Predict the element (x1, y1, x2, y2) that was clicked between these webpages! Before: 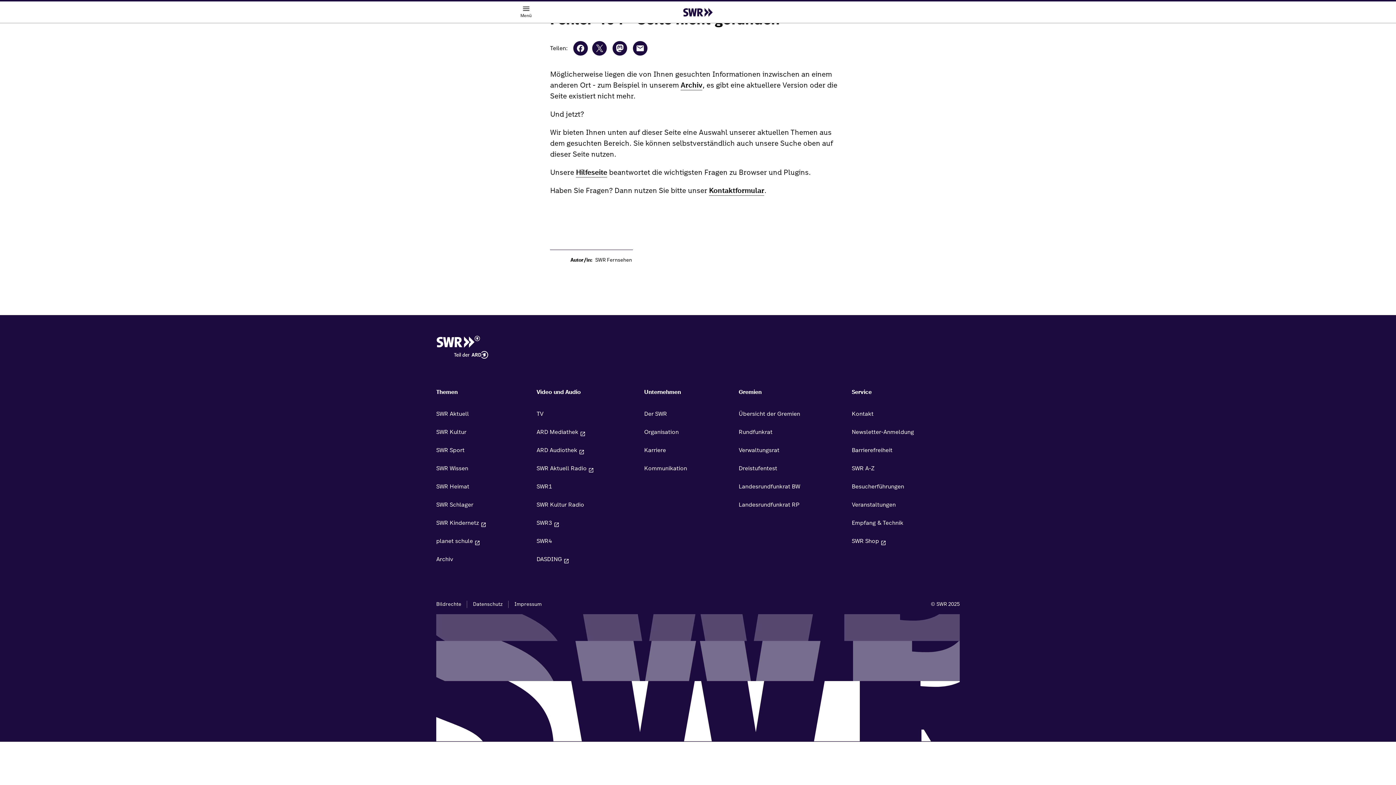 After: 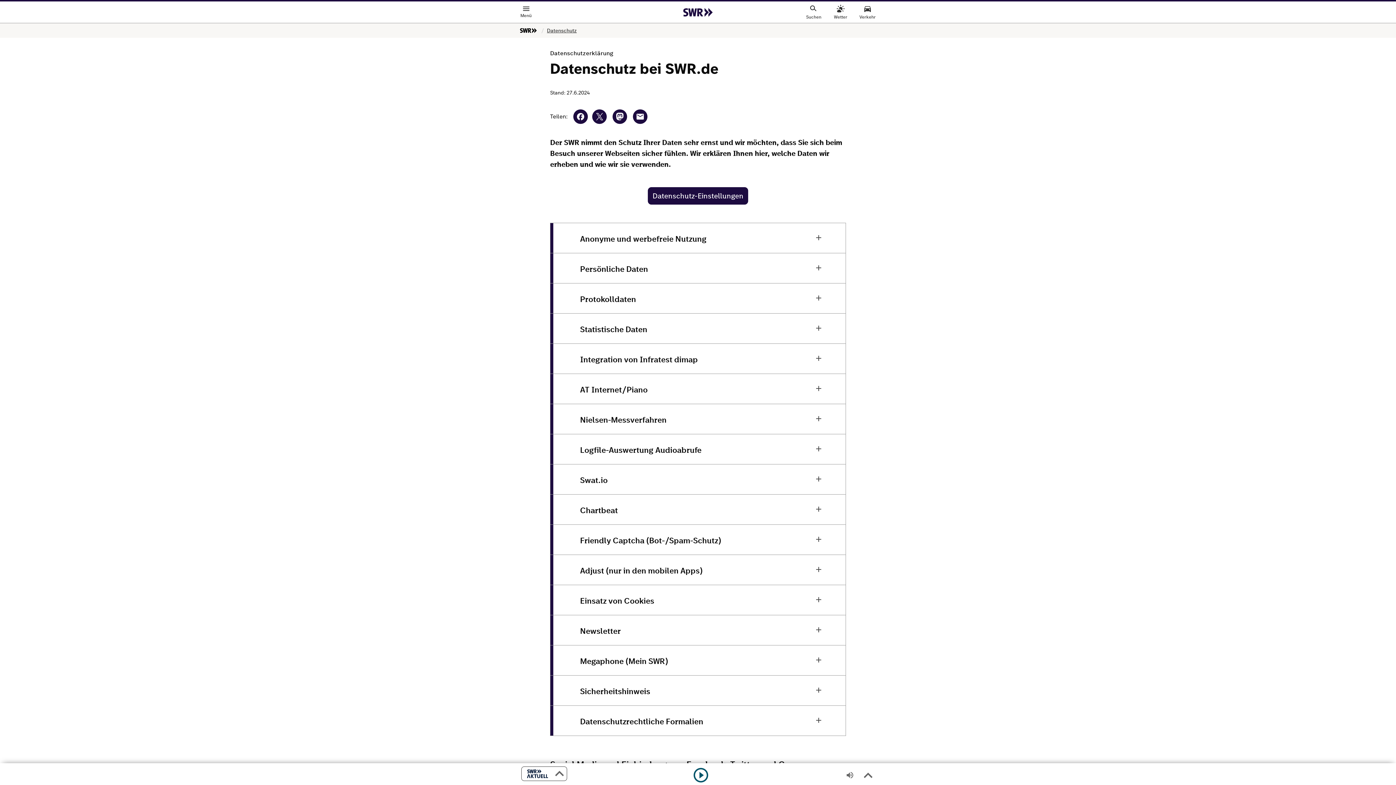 Action: label: Datenschutz bbox: (473, 601, 502, 607)